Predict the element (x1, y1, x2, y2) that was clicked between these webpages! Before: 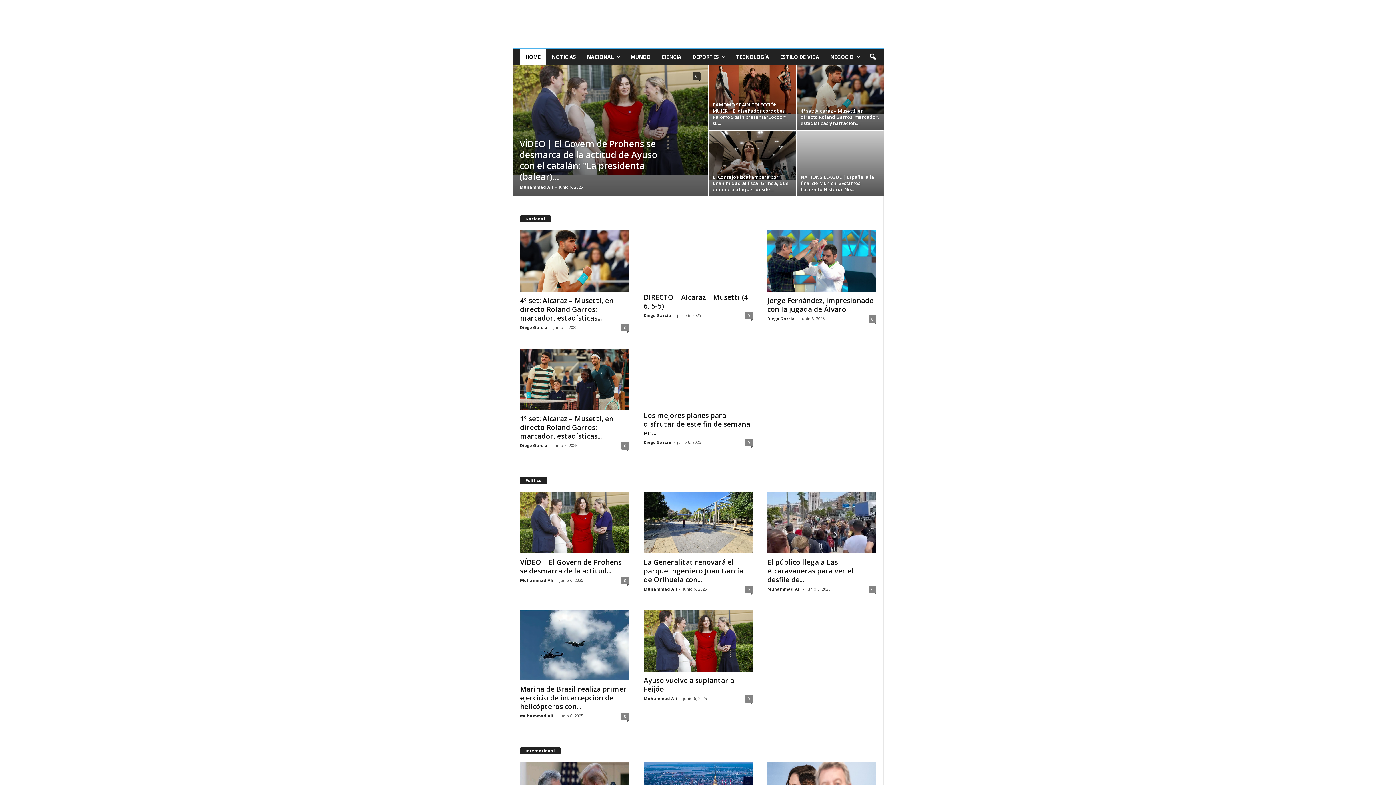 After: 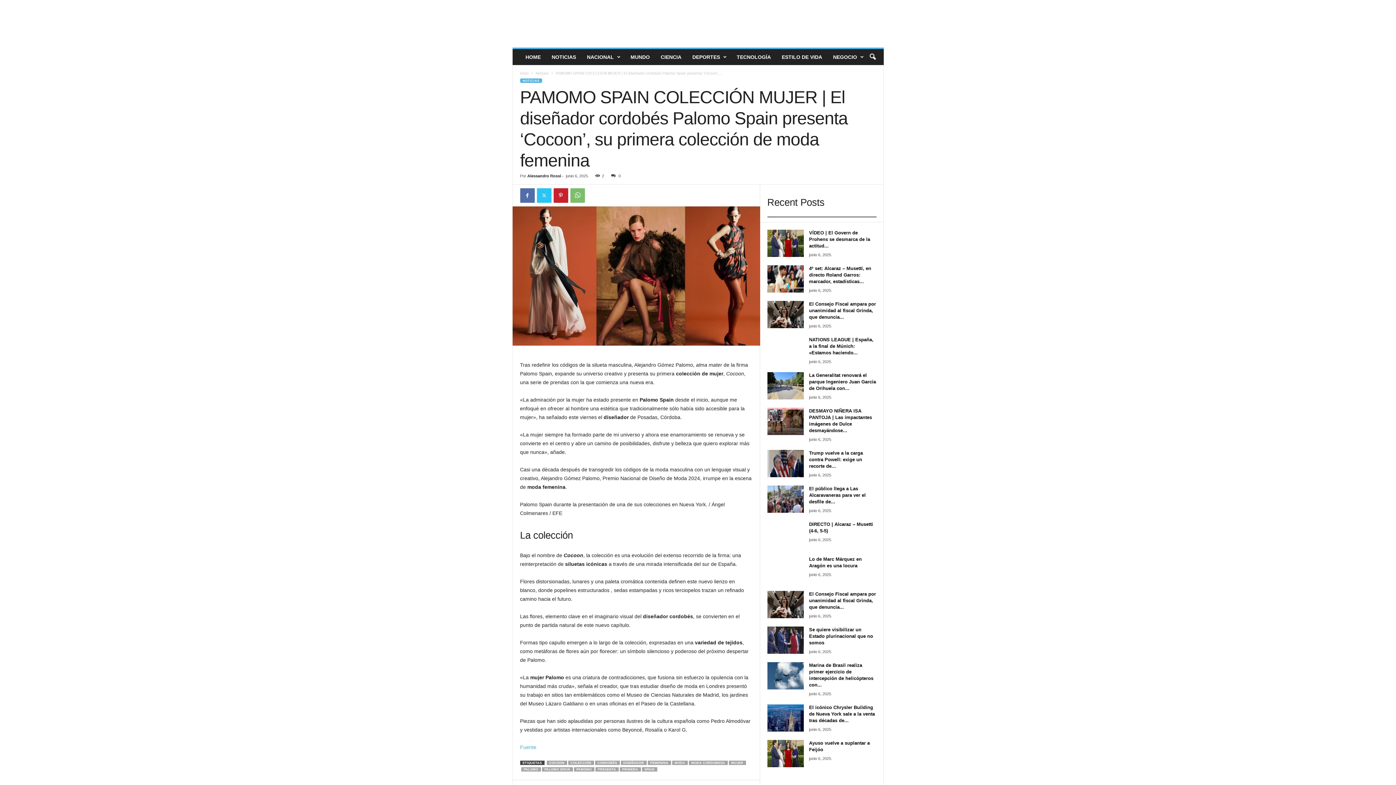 Action: bbox: (712, 101, 788, 126) label: PAMOMO SPAIN COLECCIÓN MUJER | El diseñador cordobés Palomo Spain presenta ‘Cocoon’, su...